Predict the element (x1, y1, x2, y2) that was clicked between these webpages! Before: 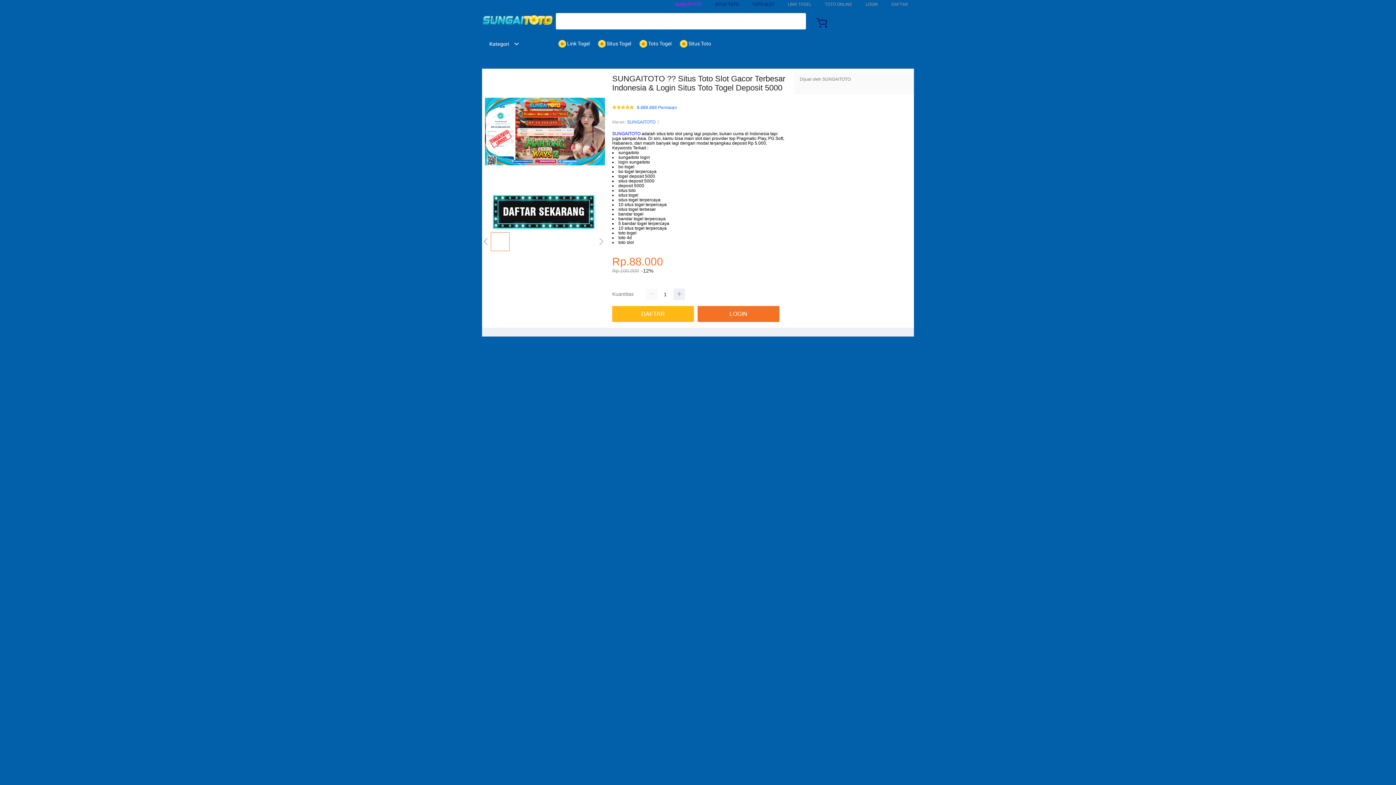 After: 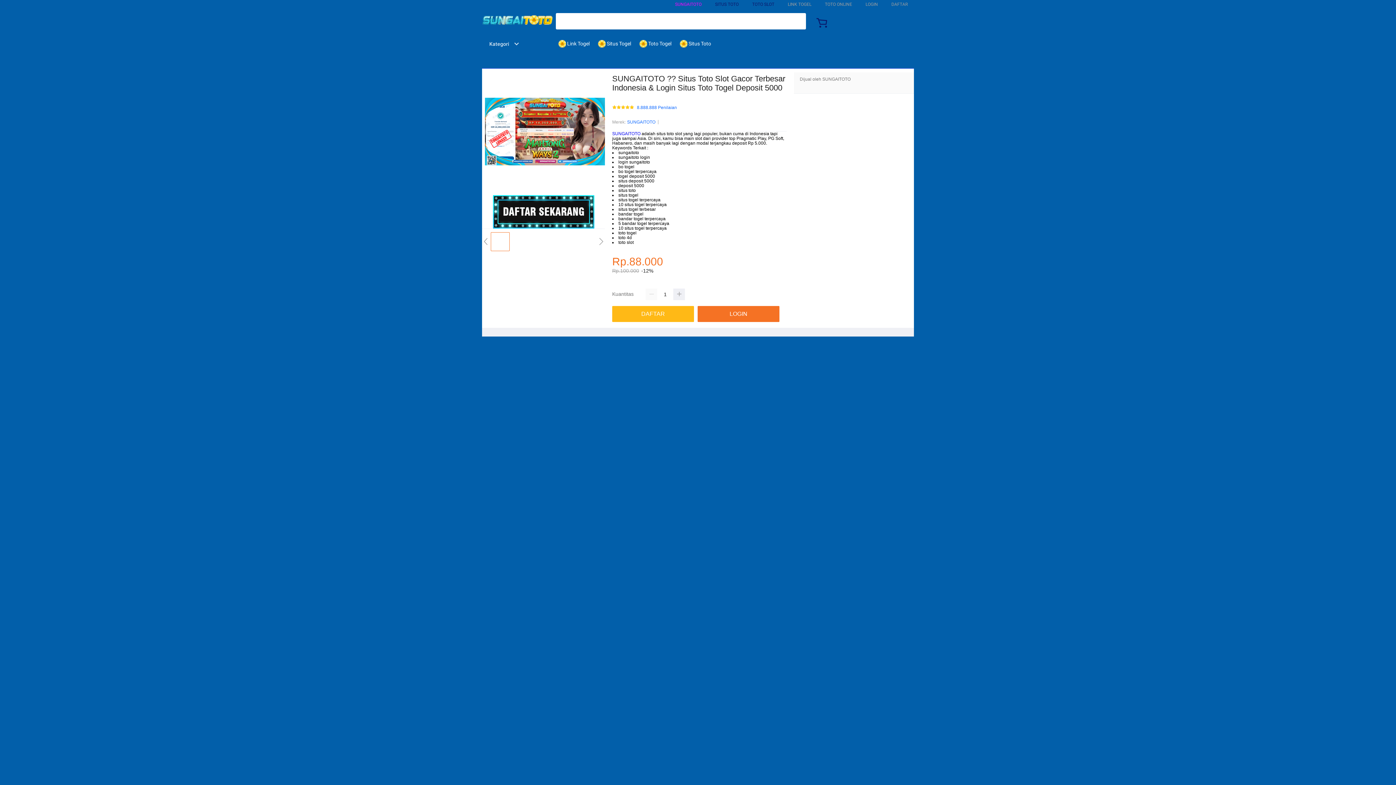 Action: label: SUNGAITOTO bbox: (612, 131, 640, 136)